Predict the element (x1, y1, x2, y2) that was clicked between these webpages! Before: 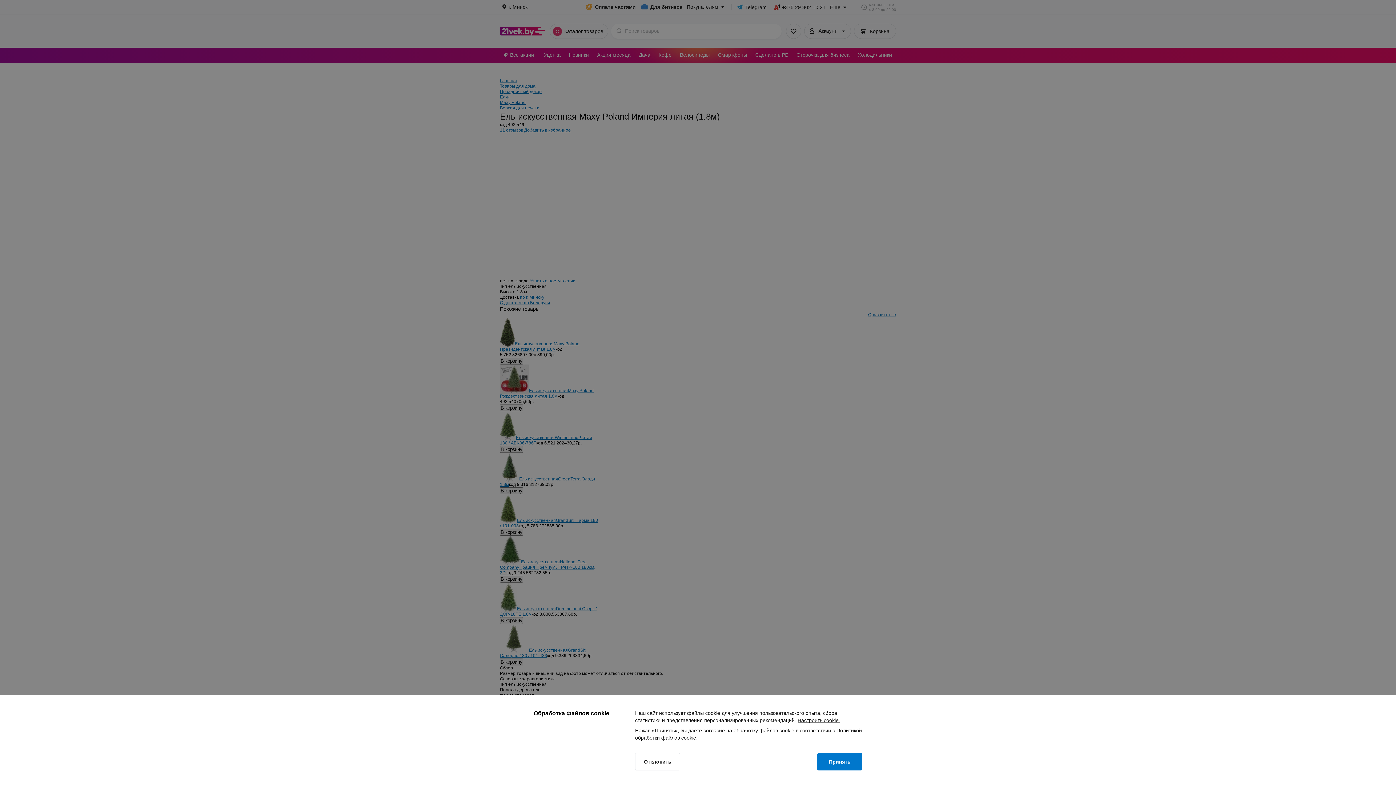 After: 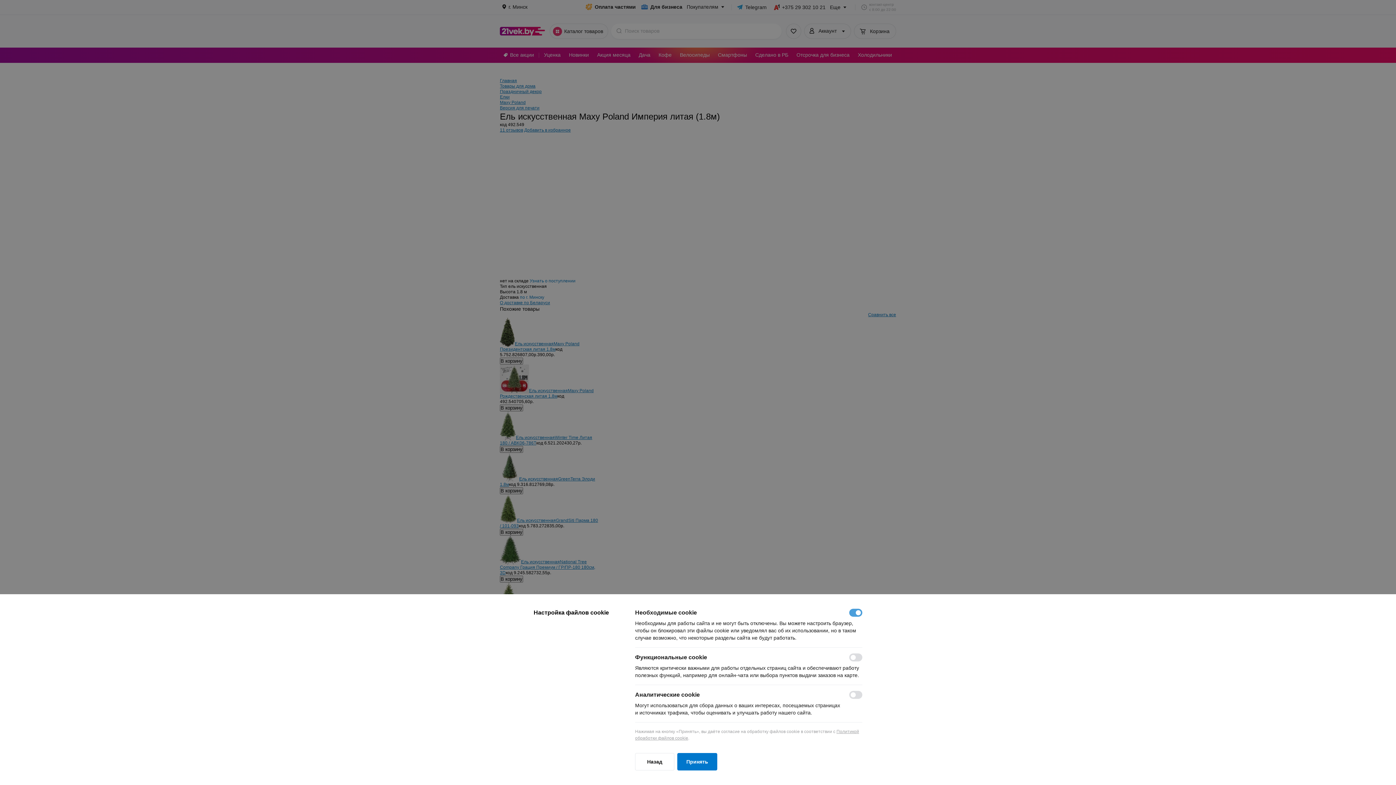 Action: bbox: (797, 717, 840, 724) label: Настроить cookie.